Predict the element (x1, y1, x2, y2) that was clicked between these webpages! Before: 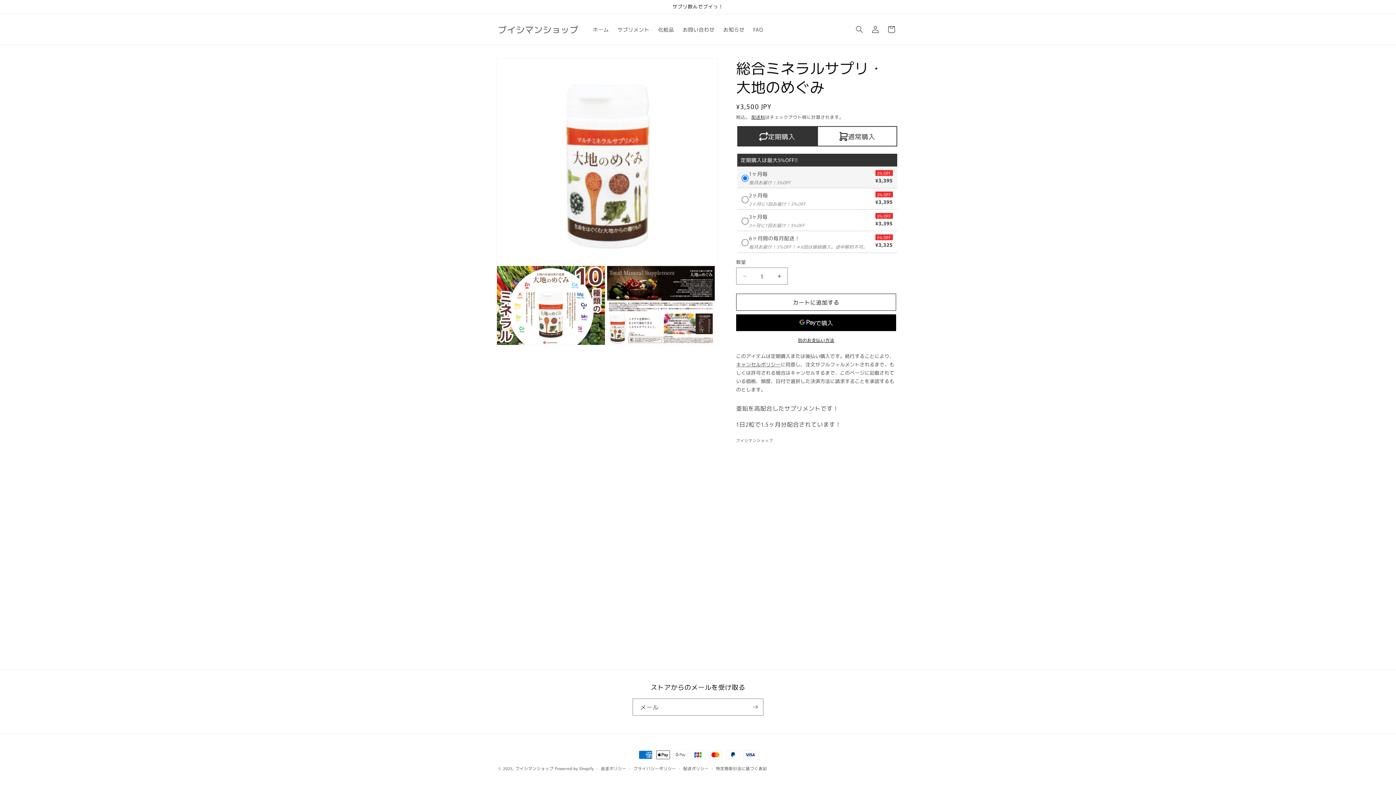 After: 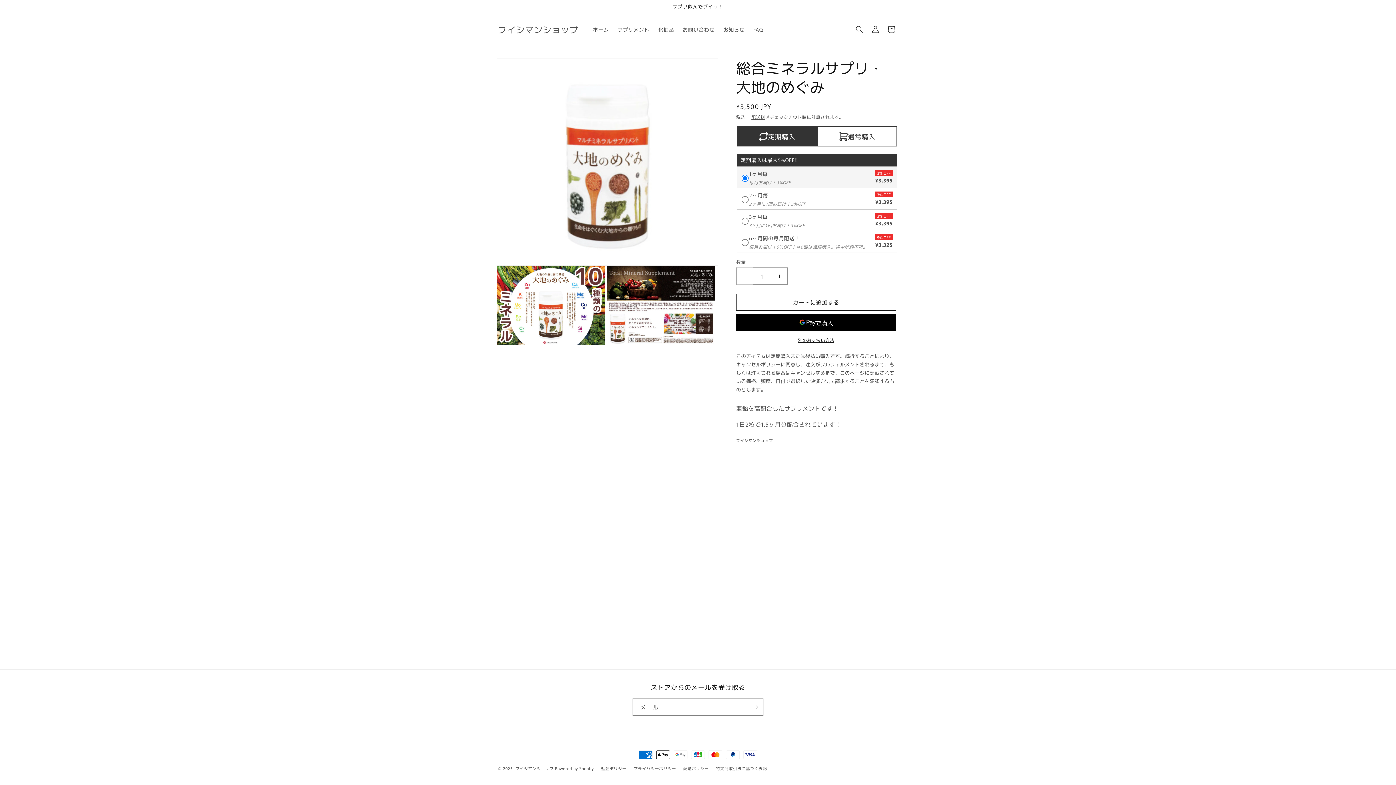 Action: label: 総合ミネラルサプリ・大地のめぐみの数量を減らす bbox: (736, 267, 753, 284)